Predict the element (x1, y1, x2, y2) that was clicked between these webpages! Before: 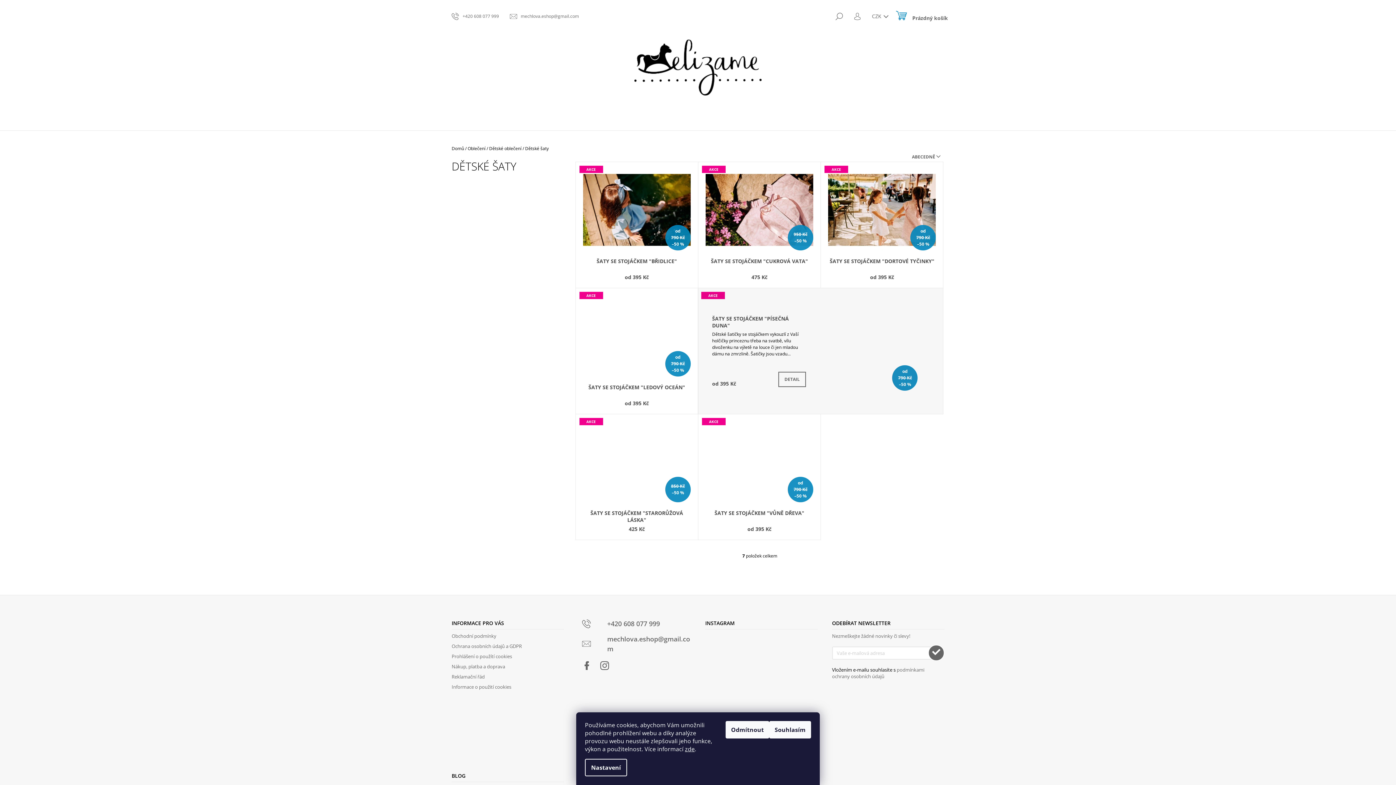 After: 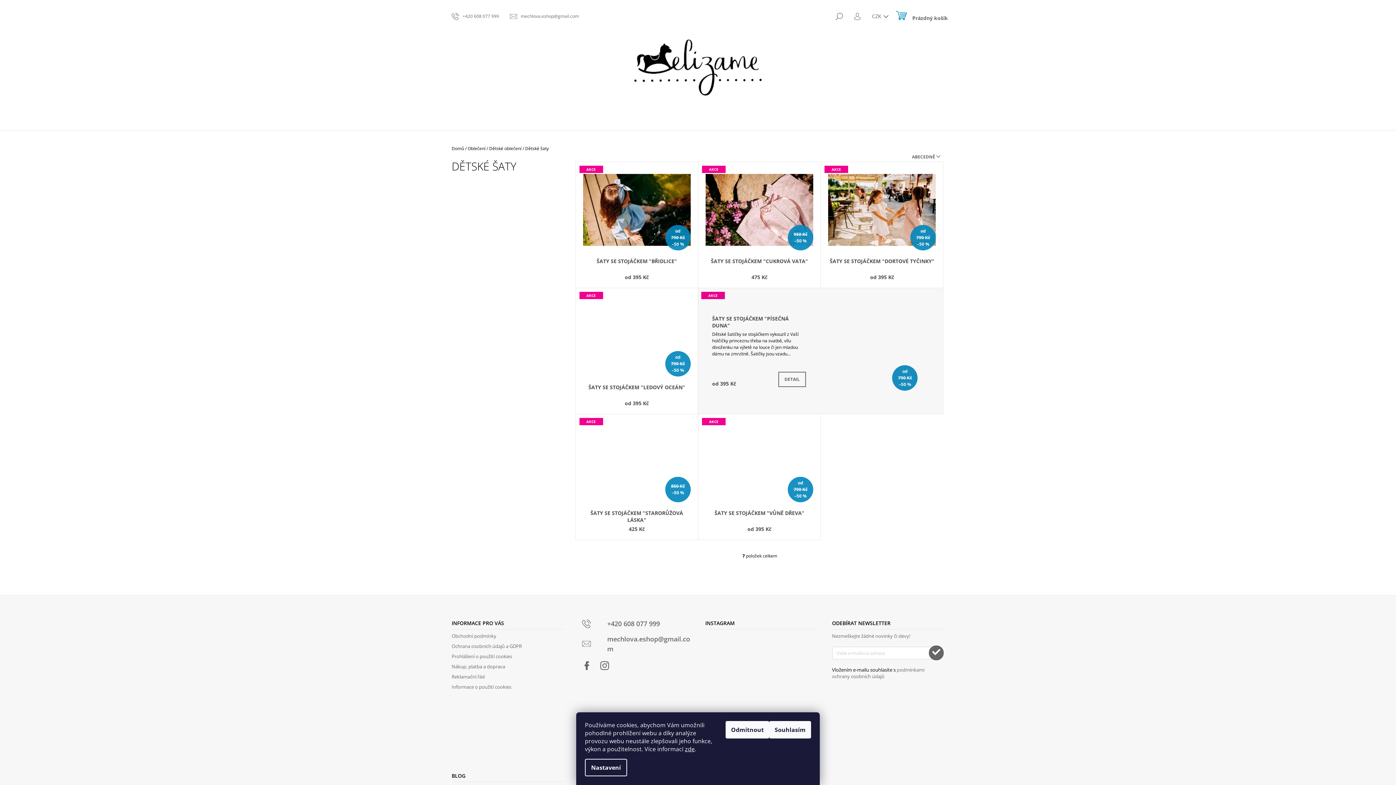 Action: bbox: (760, 633, 787, 660)